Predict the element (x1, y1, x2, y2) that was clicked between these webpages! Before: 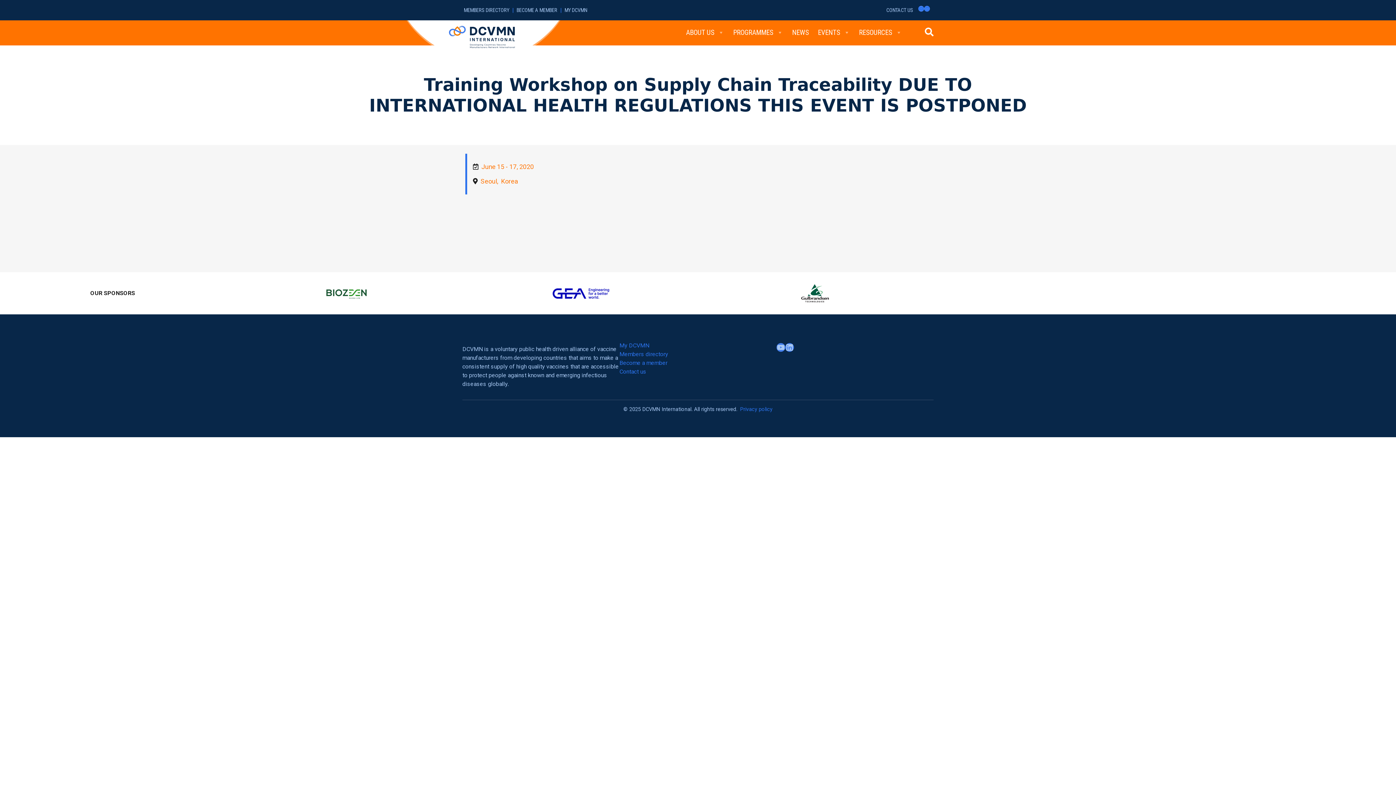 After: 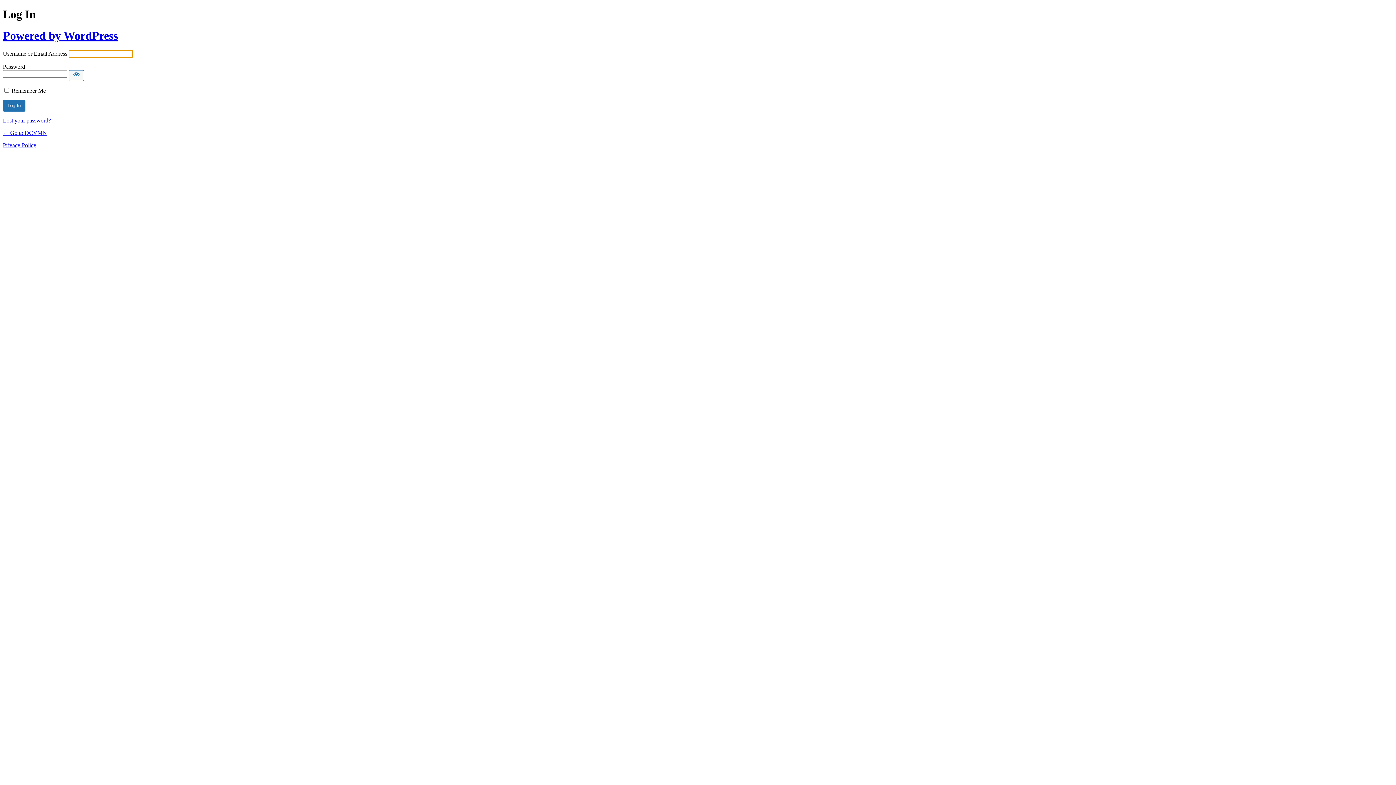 Action: label: MY DCVMN bbox: (563, 7, 588, 13)